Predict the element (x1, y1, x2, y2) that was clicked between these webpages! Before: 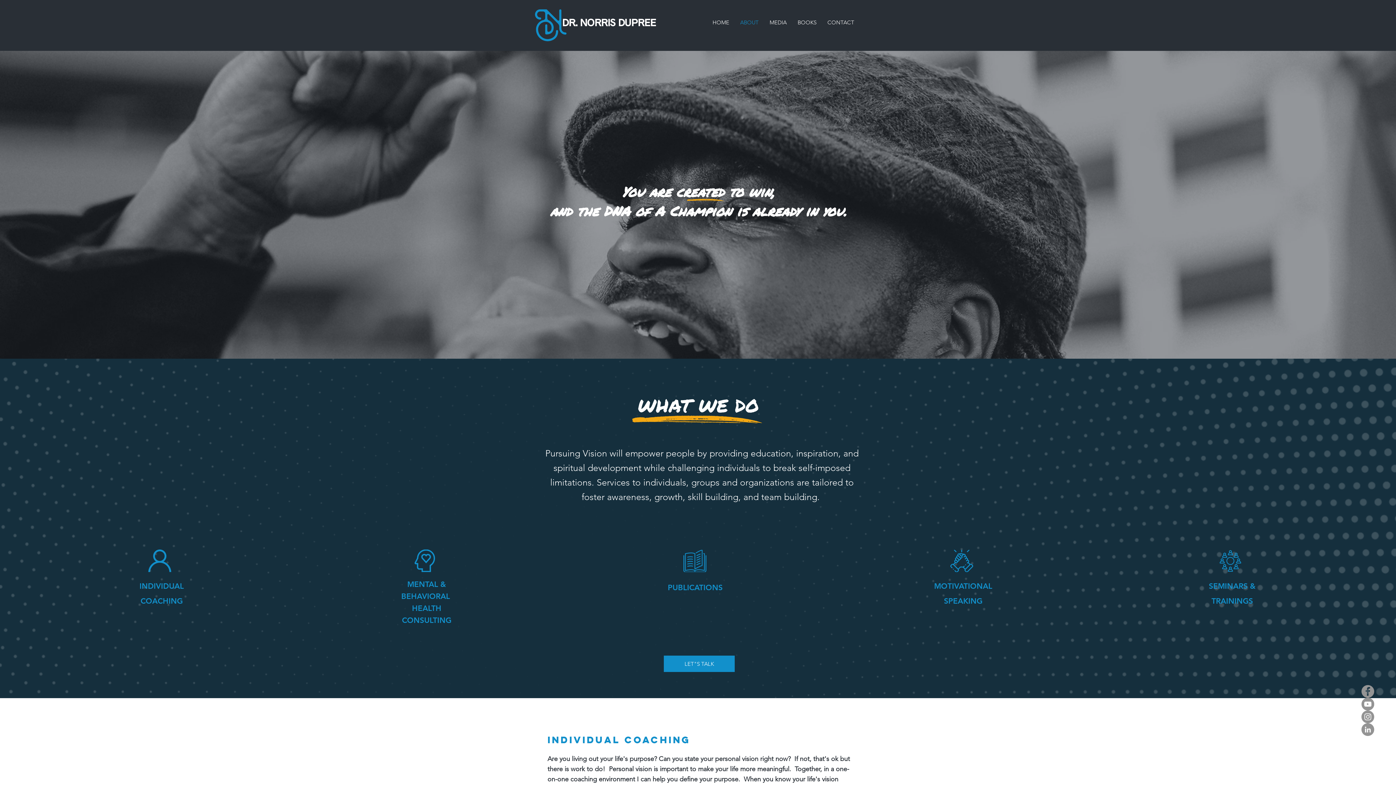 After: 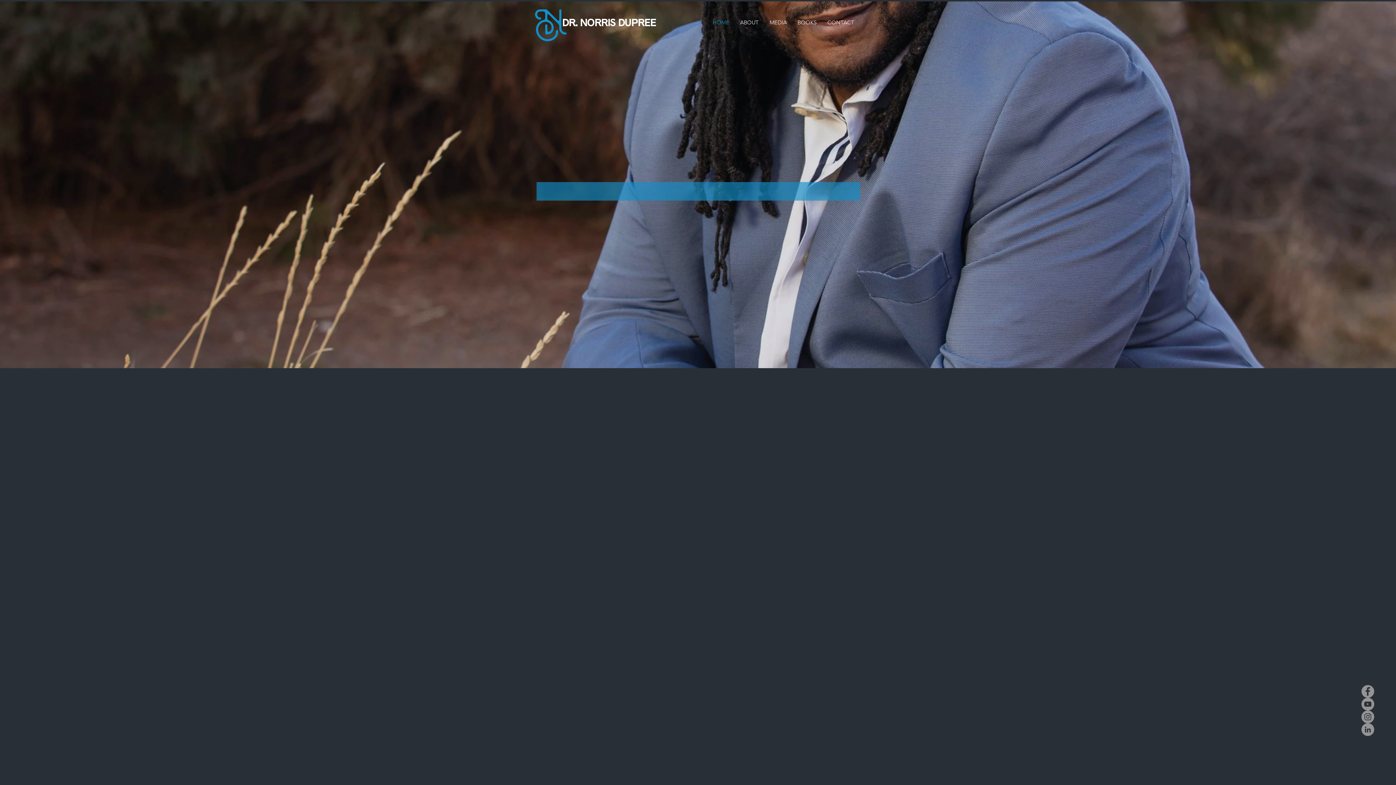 Action: label: DR. NORRIS DUPREE bbox: (562, 15, 656, 28)